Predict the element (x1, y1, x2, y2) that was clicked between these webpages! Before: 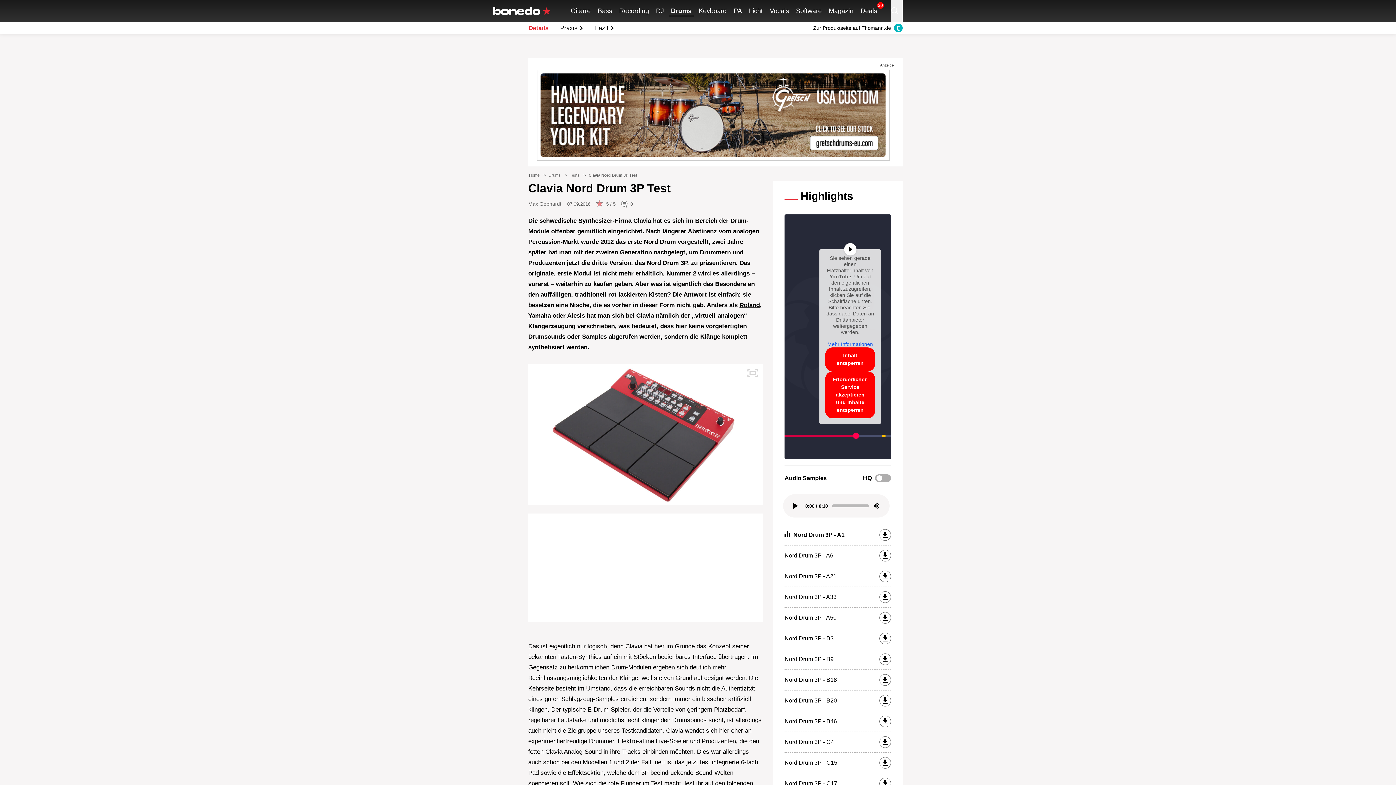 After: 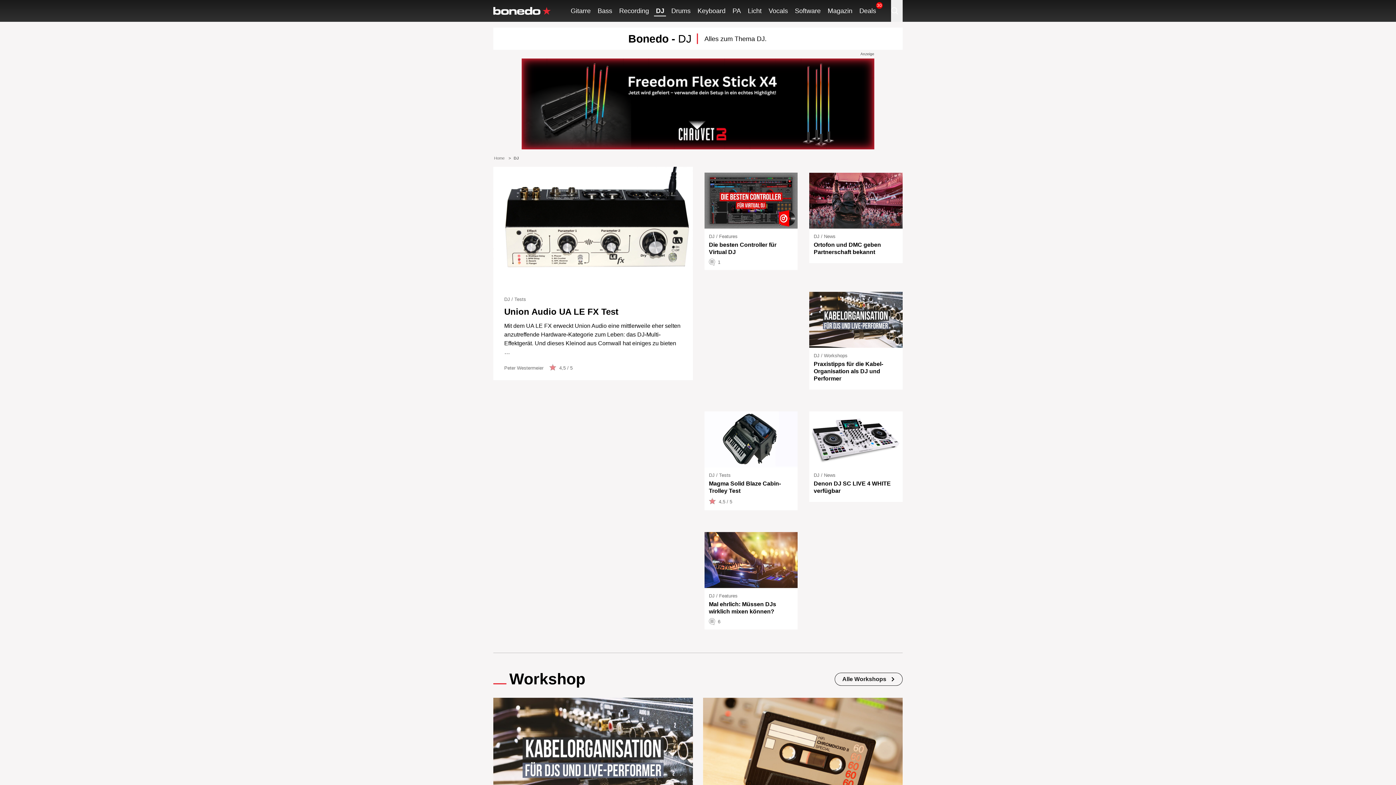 Action: bbox: (656, 7, 664, 14) label: DJ